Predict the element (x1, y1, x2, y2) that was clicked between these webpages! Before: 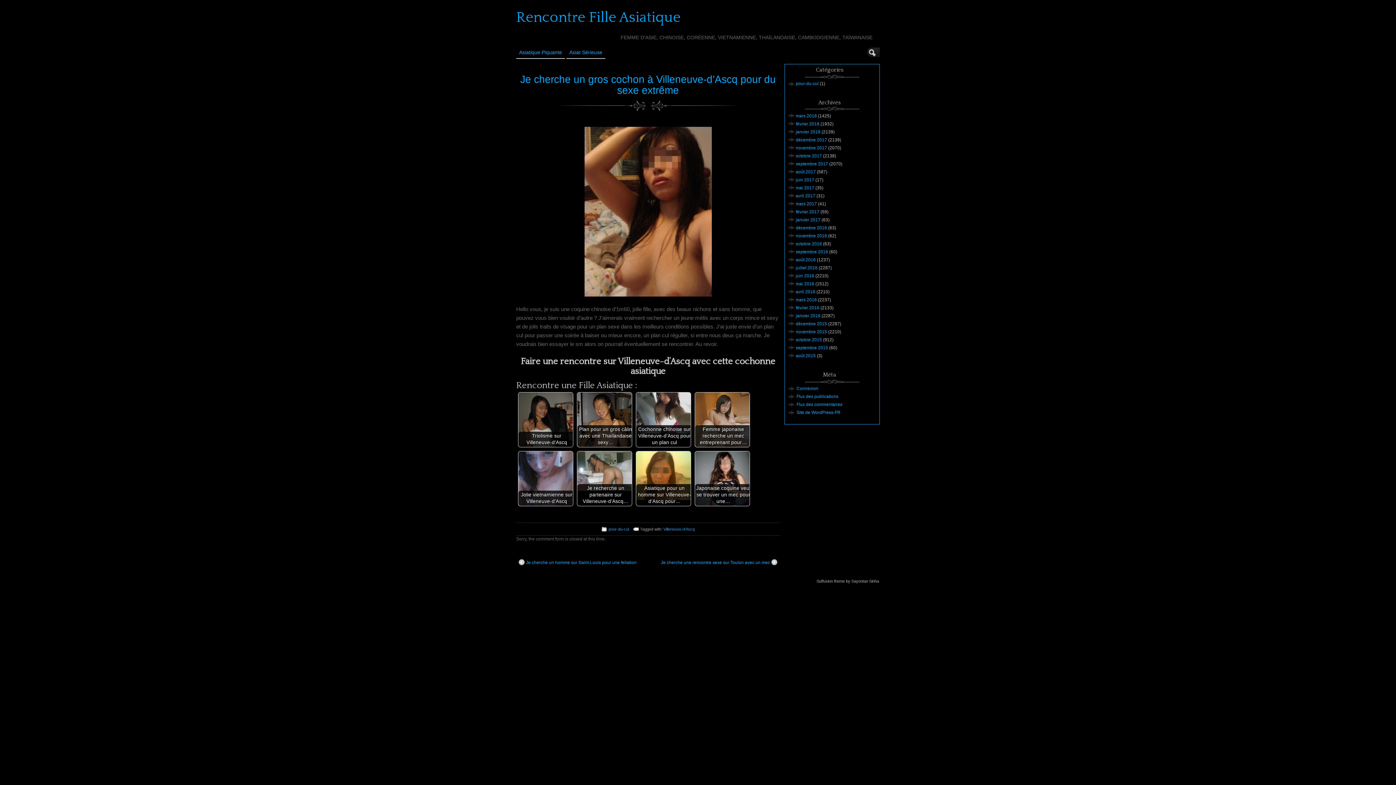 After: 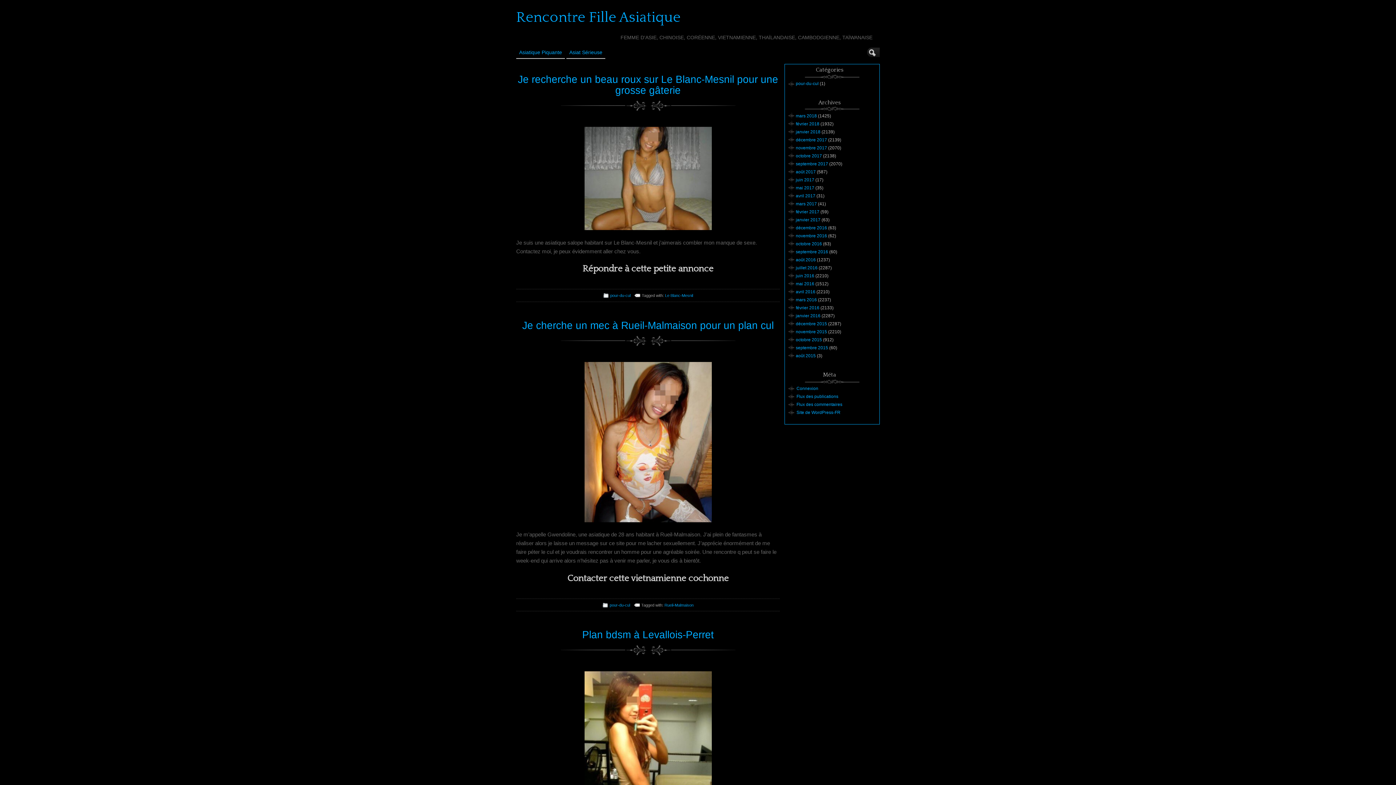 Action: label: juin 2017 bbox: (796, 177, 814, 182)